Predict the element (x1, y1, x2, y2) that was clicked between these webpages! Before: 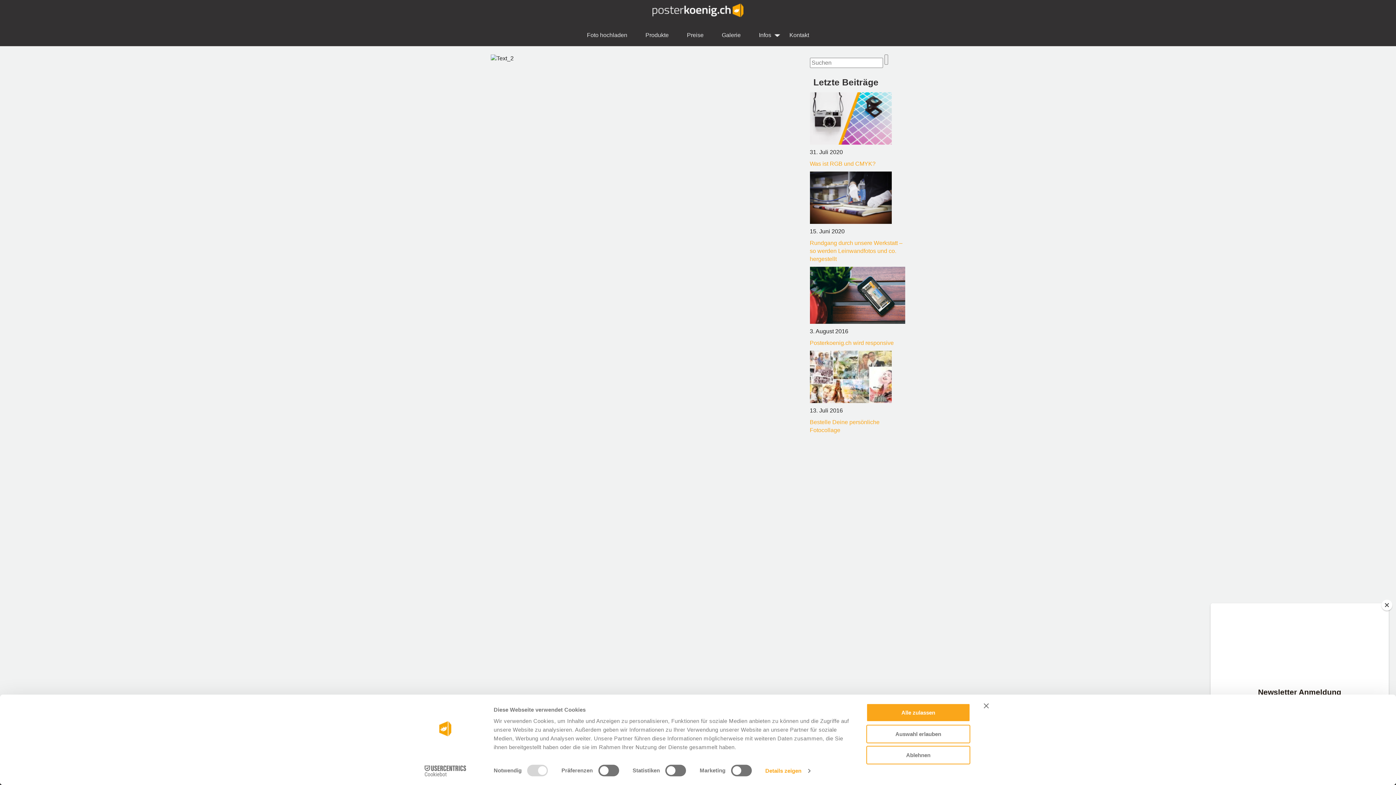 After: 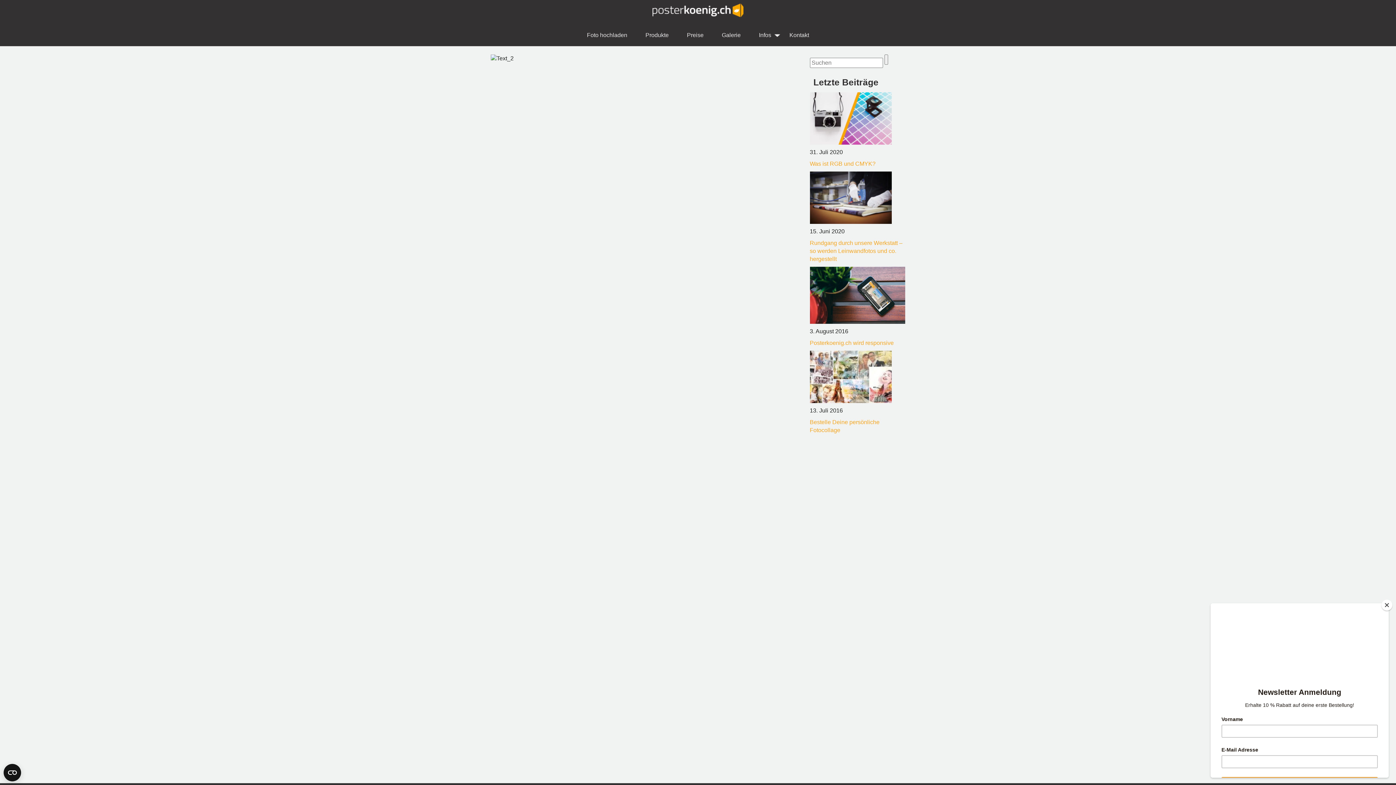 Action: label: Alle zulassen bbox: (866, 703, 970, 722)